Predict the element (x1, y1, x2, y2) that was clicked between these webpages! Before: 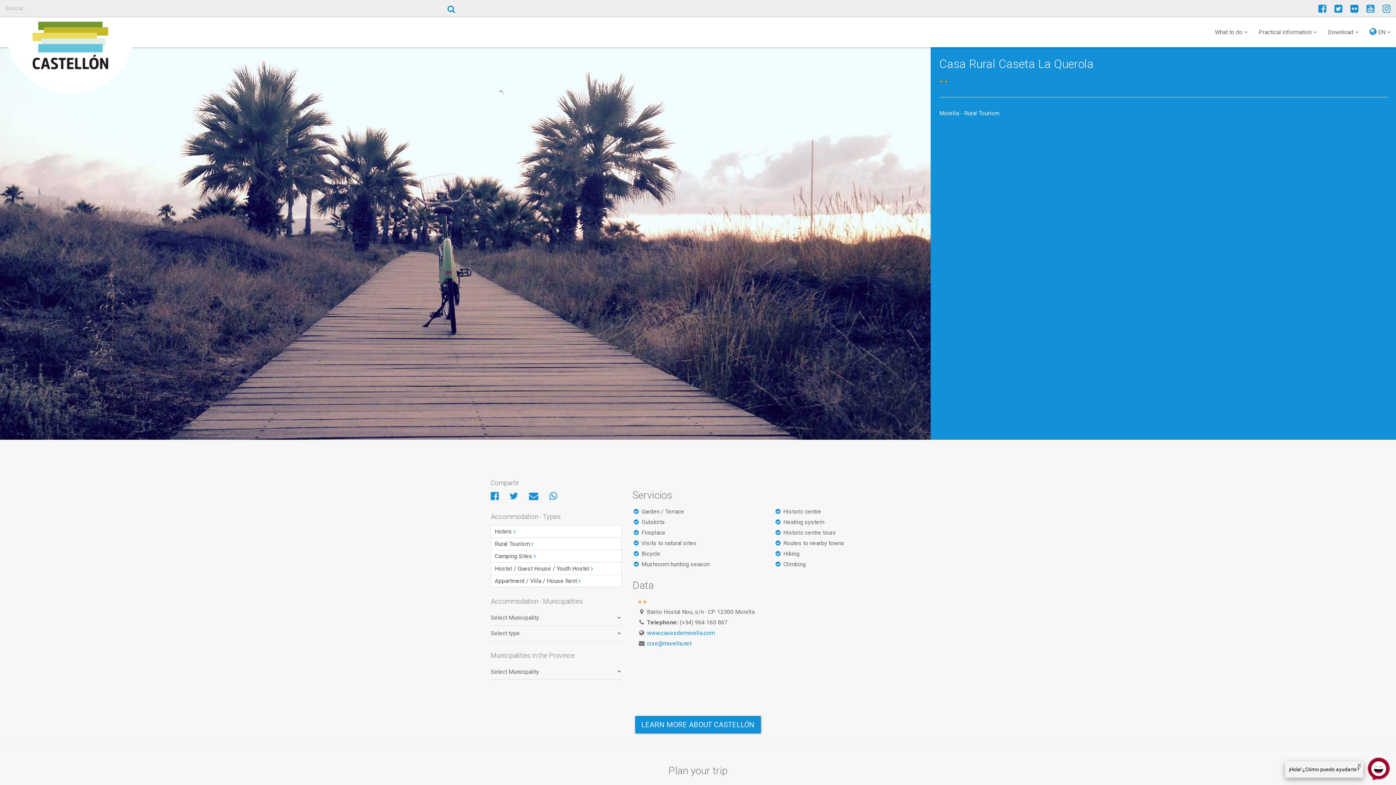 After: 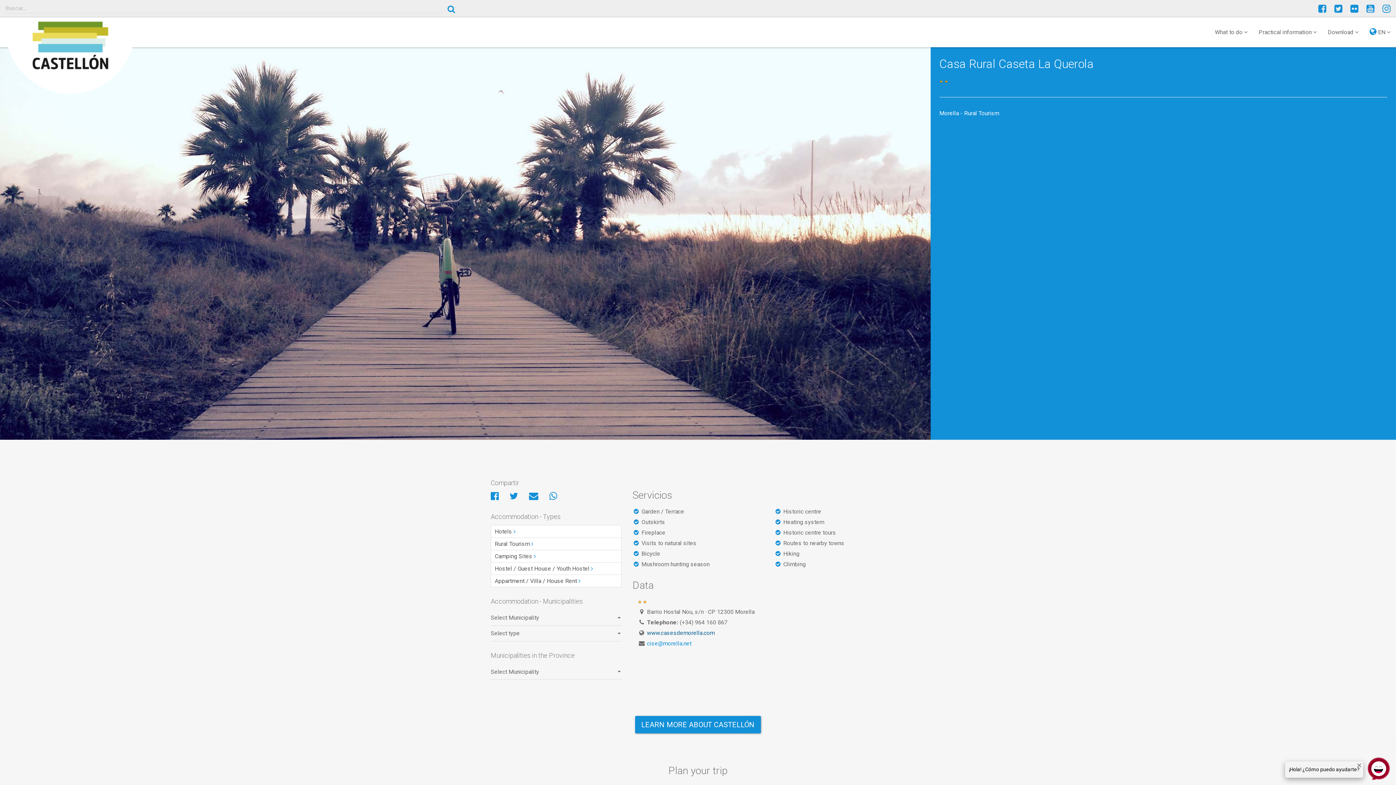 Action: bbox: (645, 629, 714, 636) label:  www.casesdemorella.com